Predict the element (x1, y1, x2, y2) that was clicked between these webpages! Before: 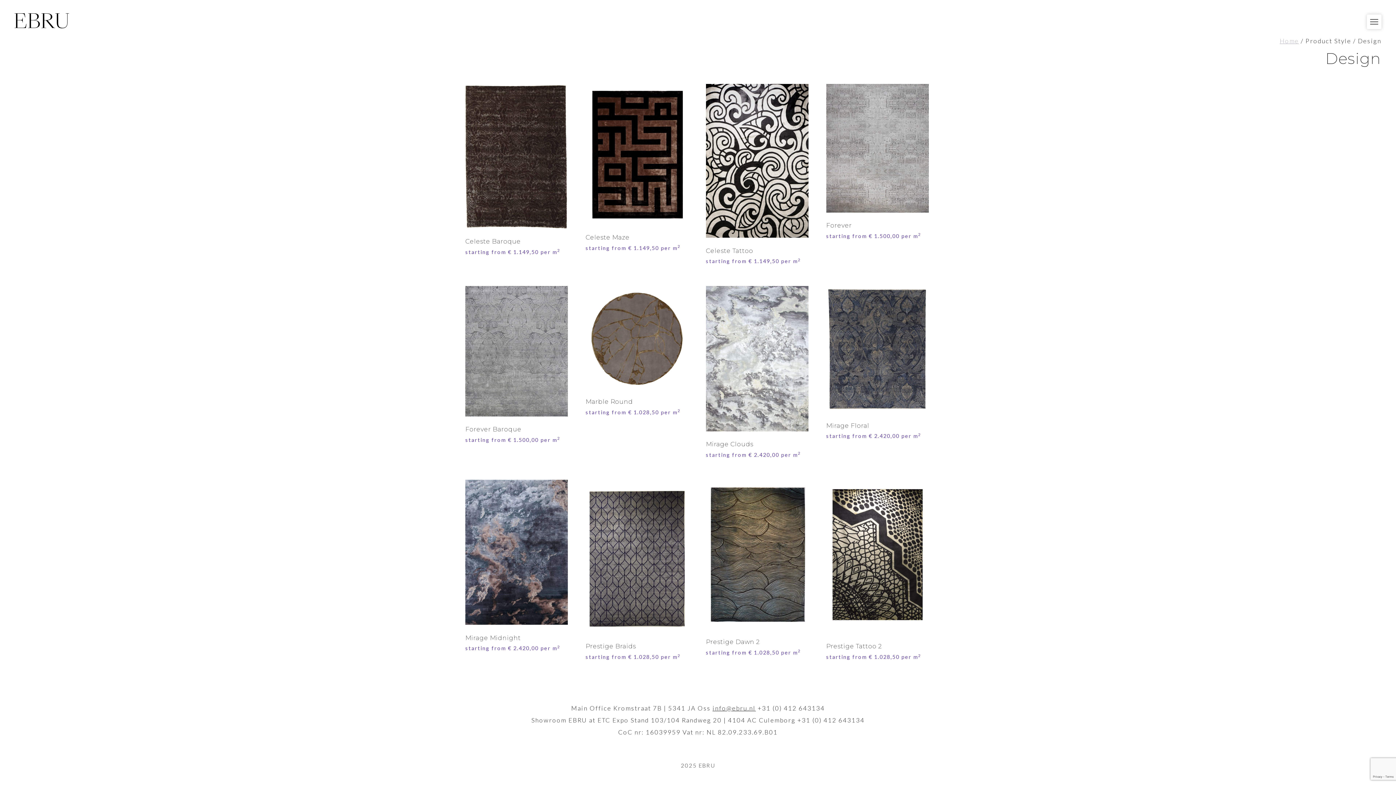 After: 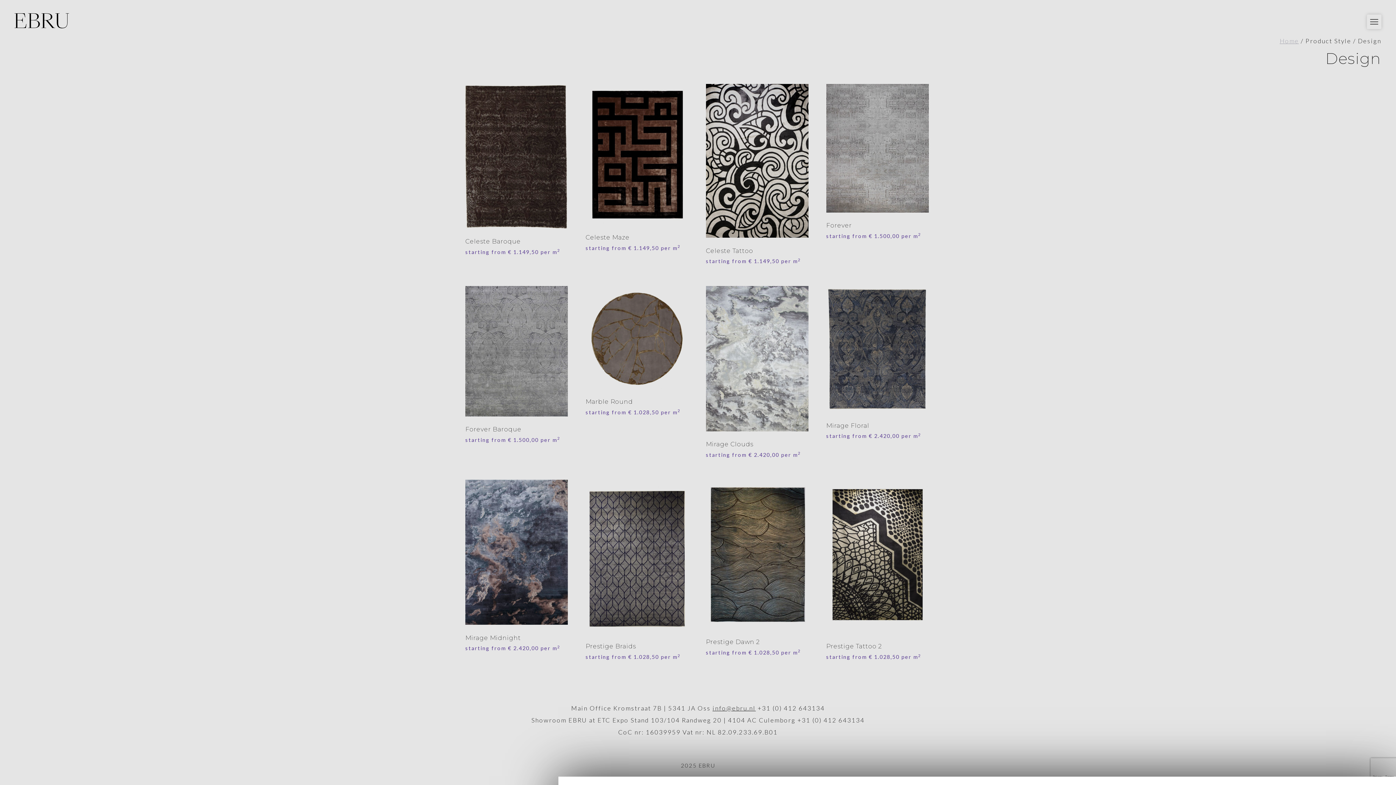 Action: bbox: (1367, 14, 1381, 29)